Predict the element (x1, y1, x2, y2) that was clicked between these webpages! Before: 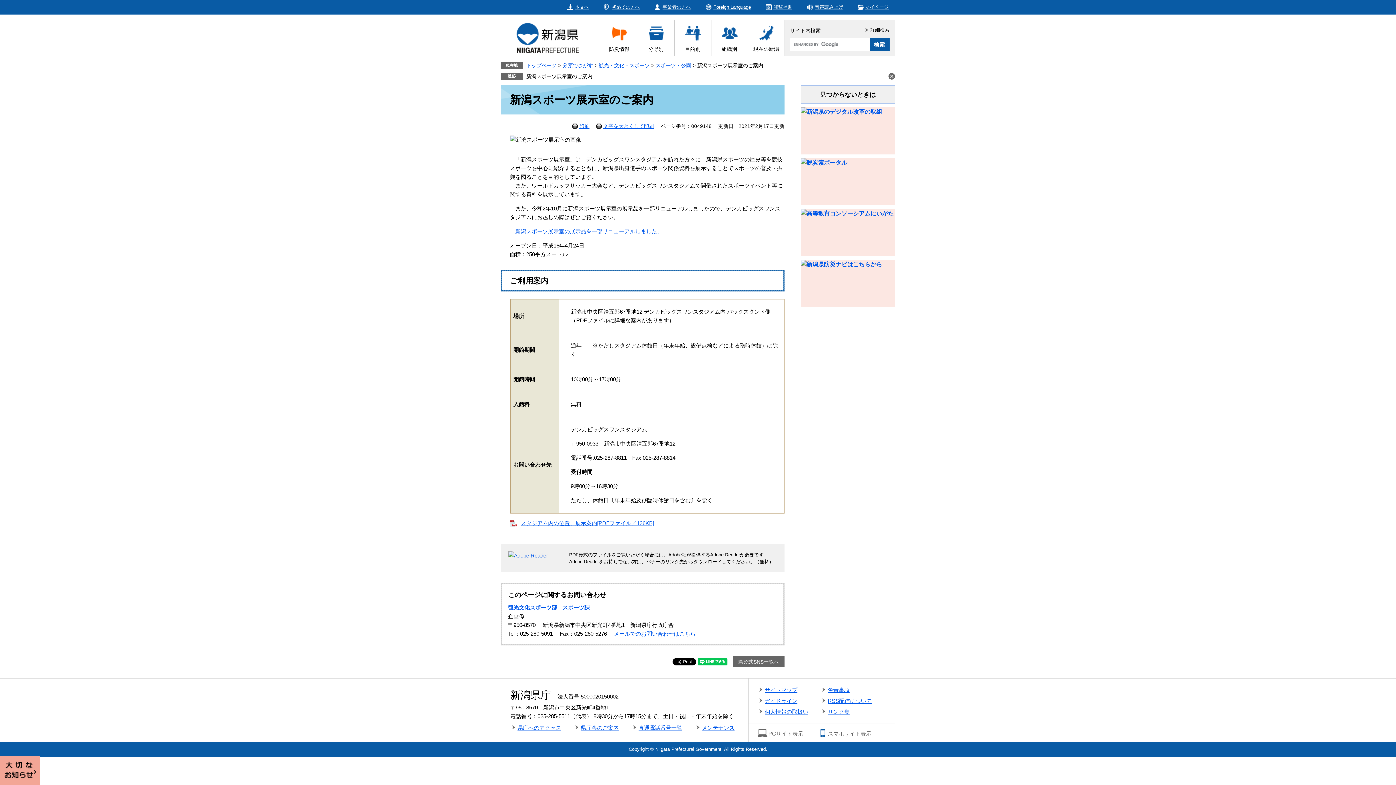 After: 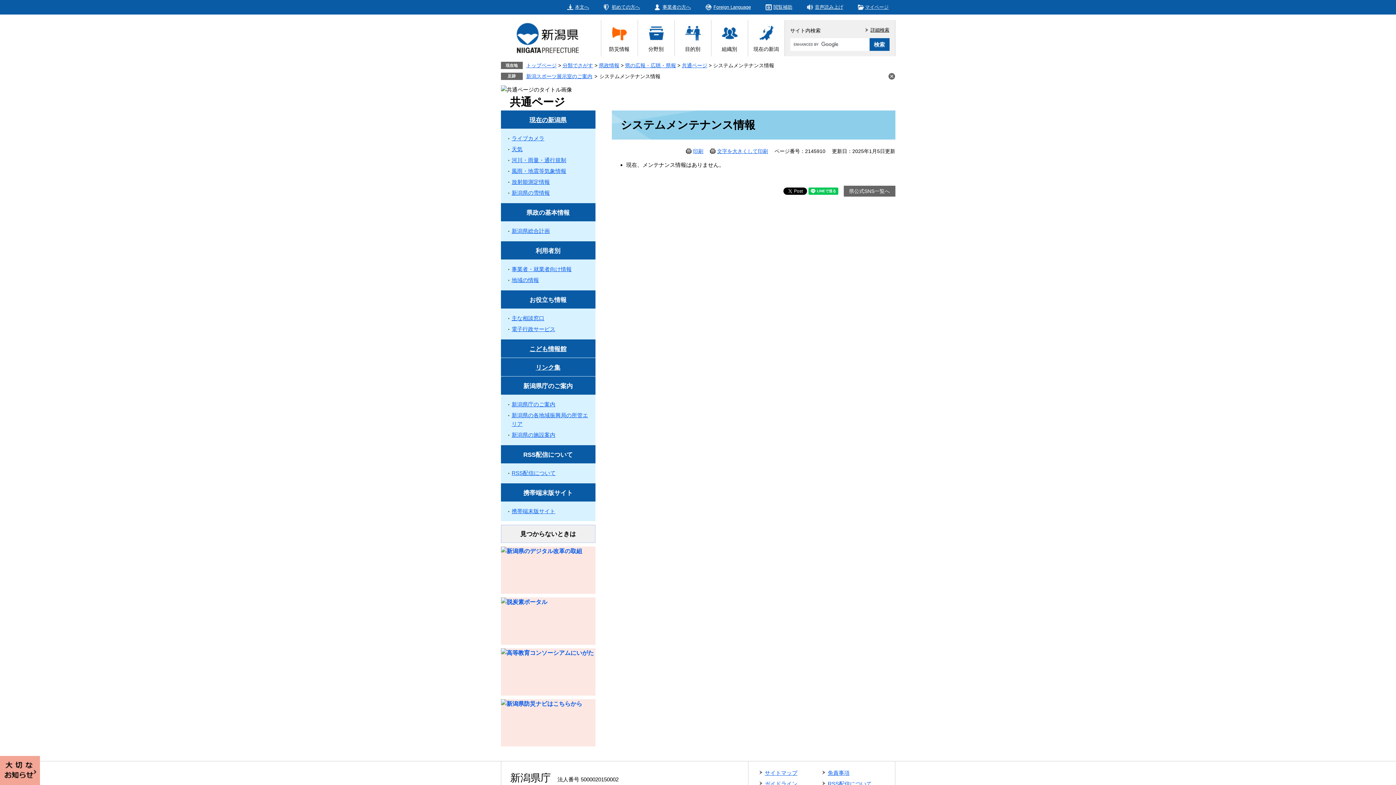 Action: label: メンテナンス bbox: (694, 724, 734, 732)